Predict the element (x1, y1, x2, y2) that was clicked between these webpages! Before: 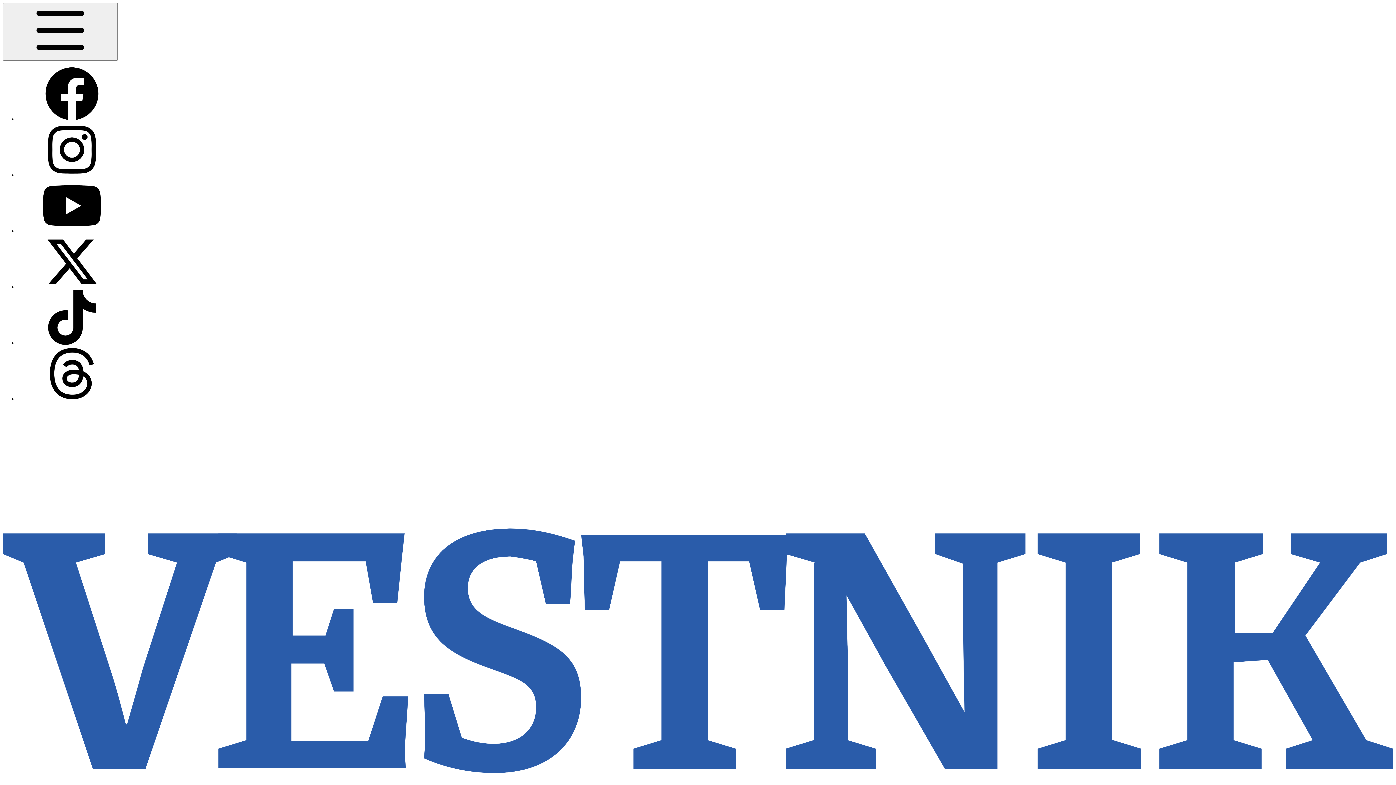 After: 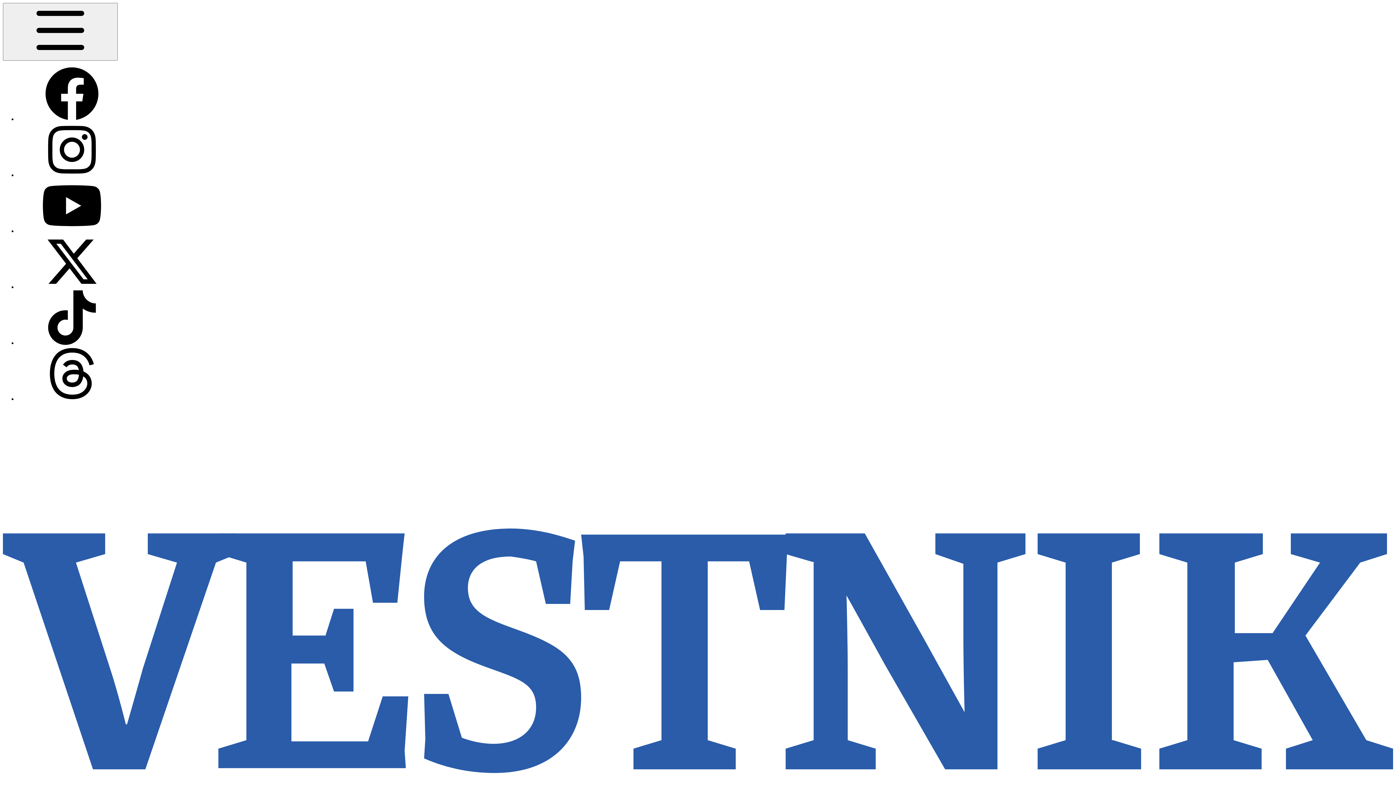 Action: bbox: (17, 228, 126, 234)